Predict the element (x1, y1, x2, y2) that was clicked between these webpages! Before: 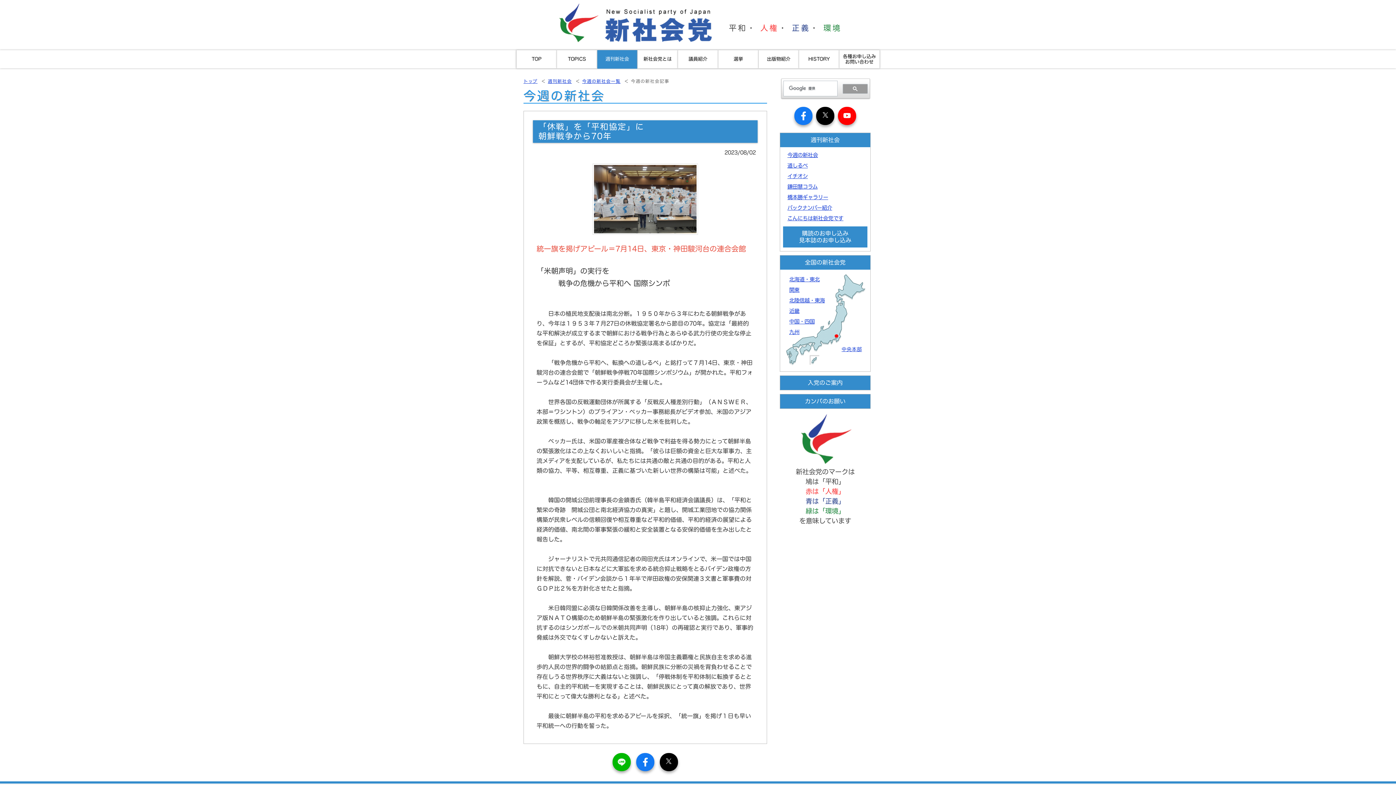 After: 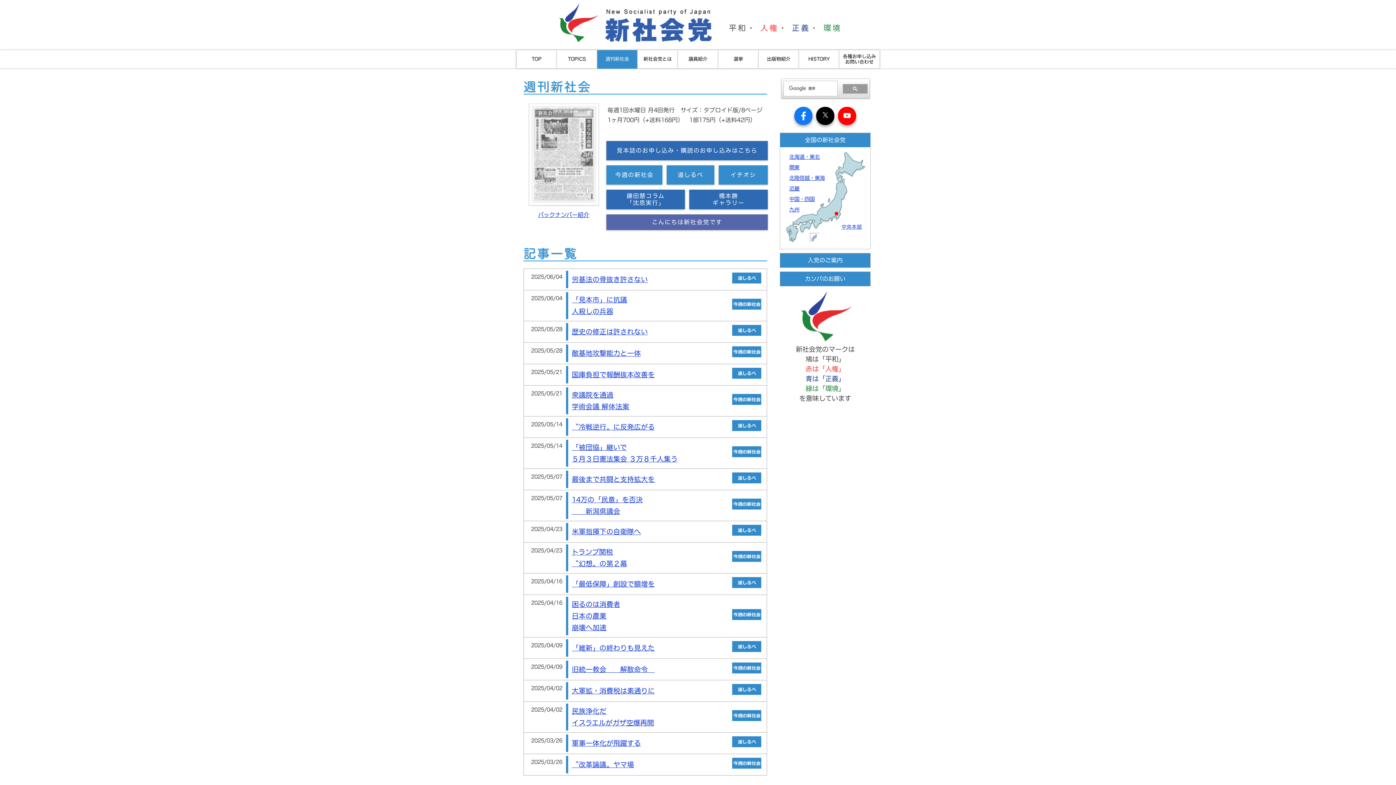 Action: label: 週刊新社会 bbox: (810, 137, 840, 142)